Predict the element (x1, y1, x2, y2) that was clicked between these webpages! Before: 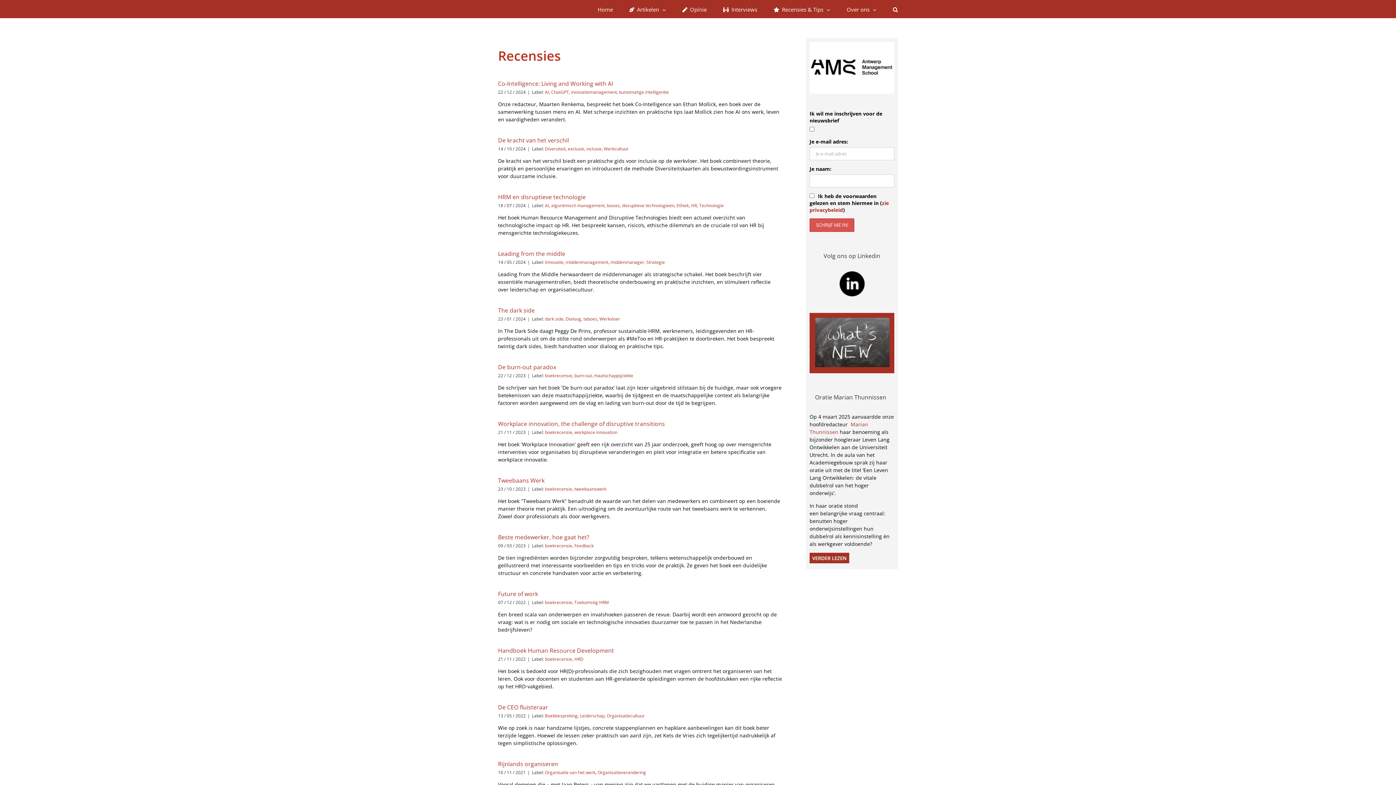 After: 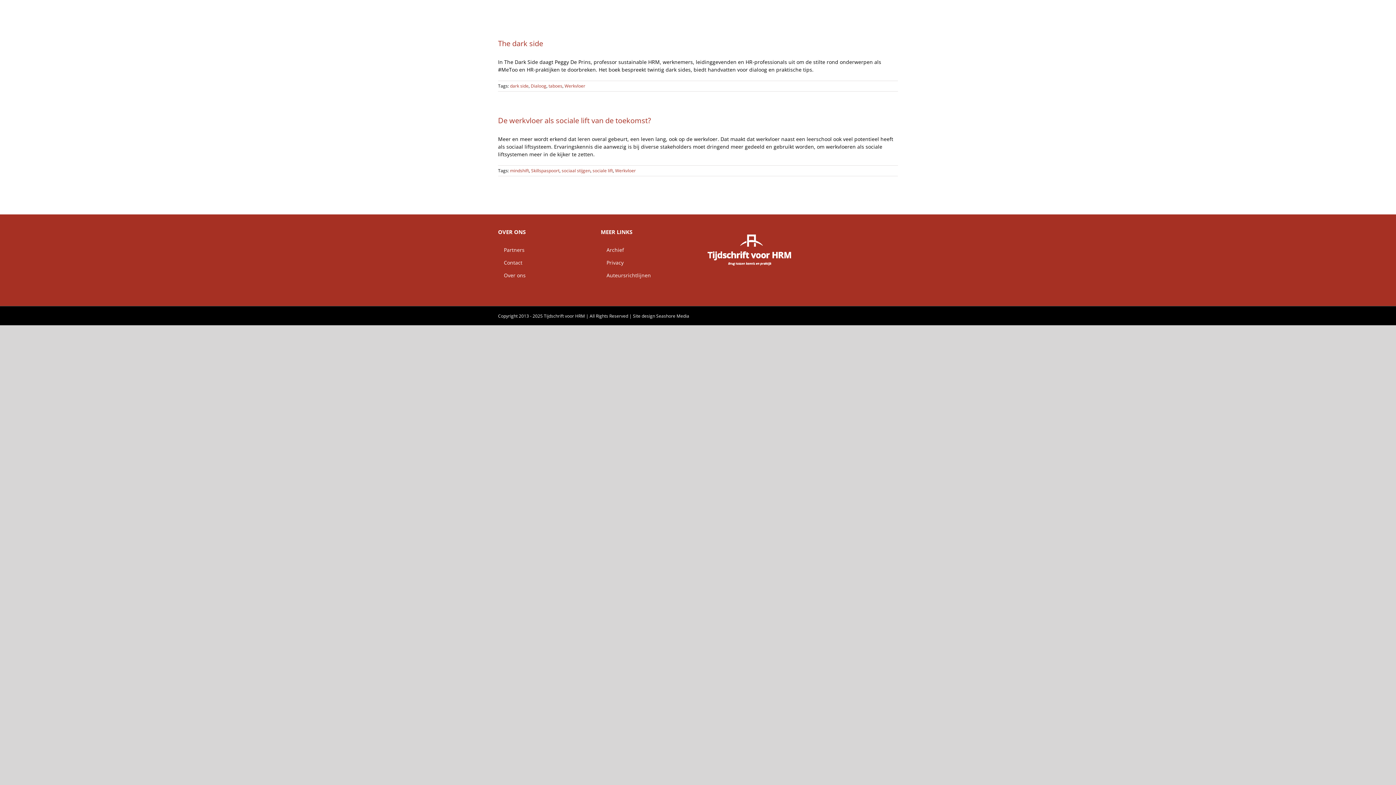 Action: bbox: (599, 316, 620, 322) label: Werkvloer